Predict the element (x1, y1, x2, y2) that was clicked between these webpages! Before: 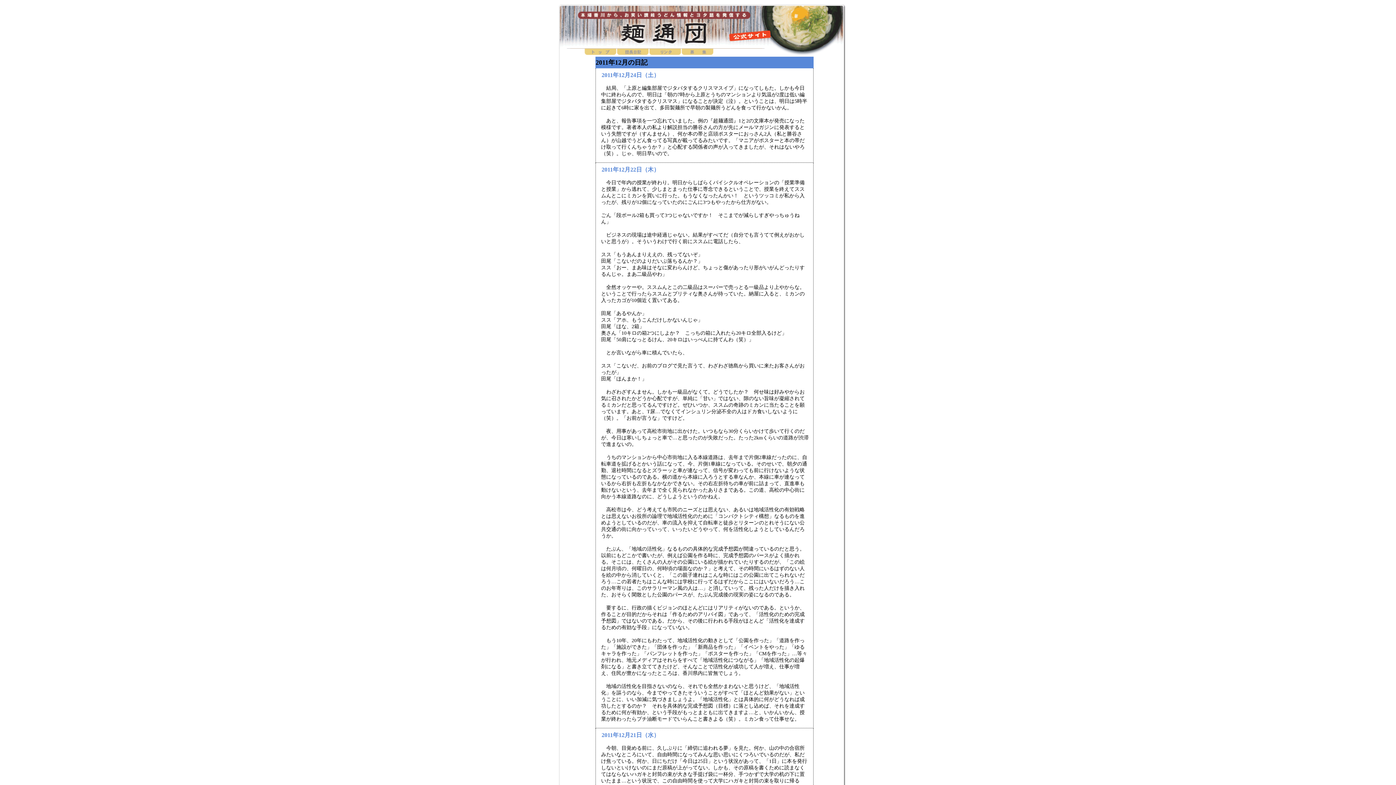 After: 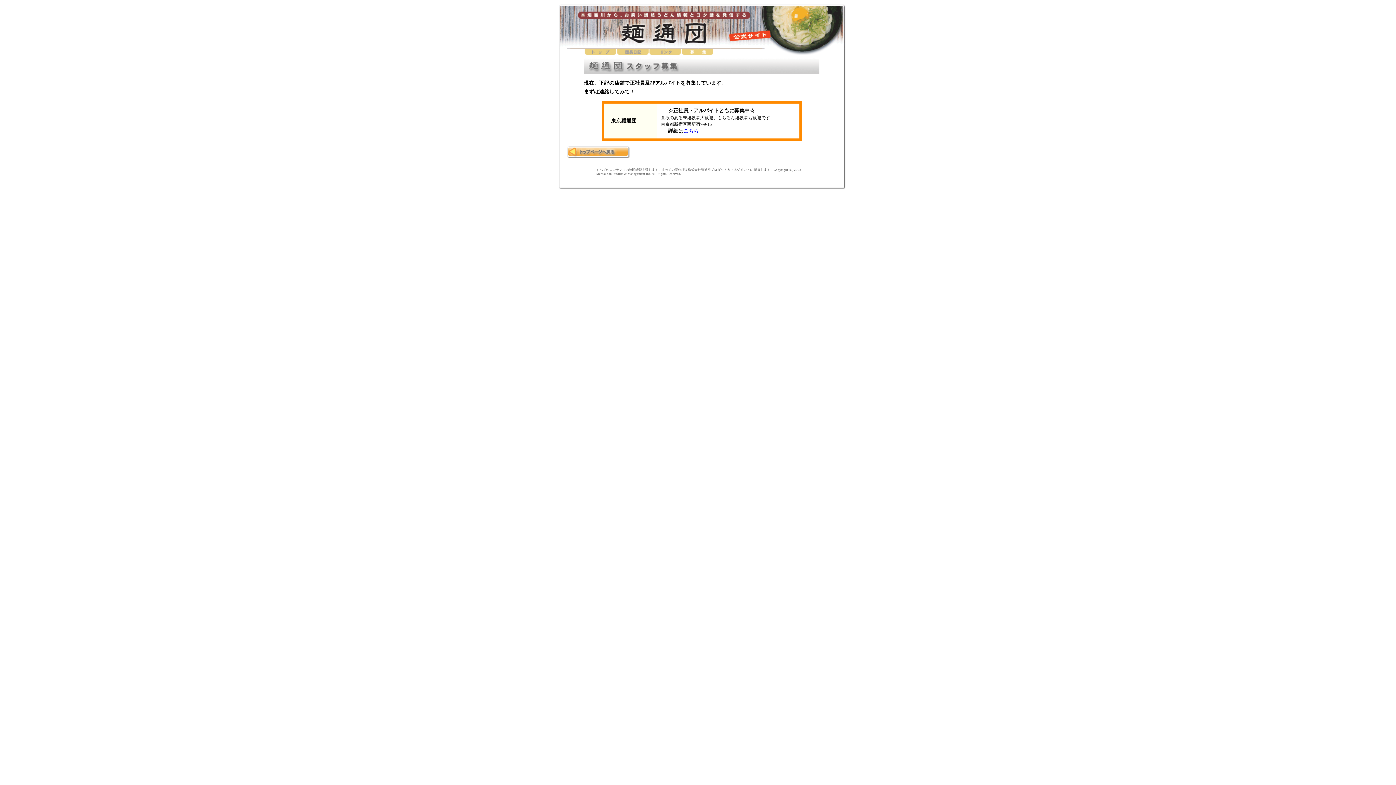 Action: bbox: (681, 50, 713, 56)